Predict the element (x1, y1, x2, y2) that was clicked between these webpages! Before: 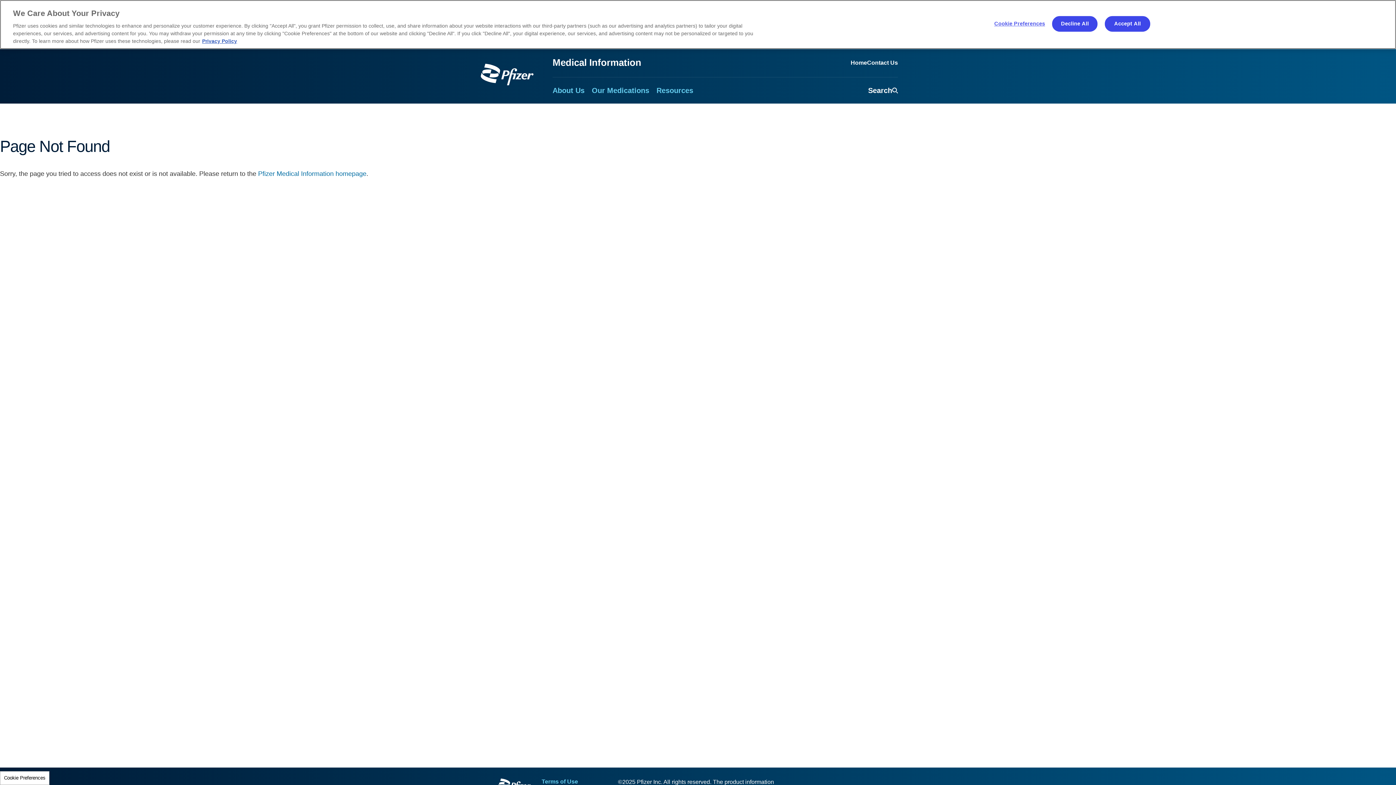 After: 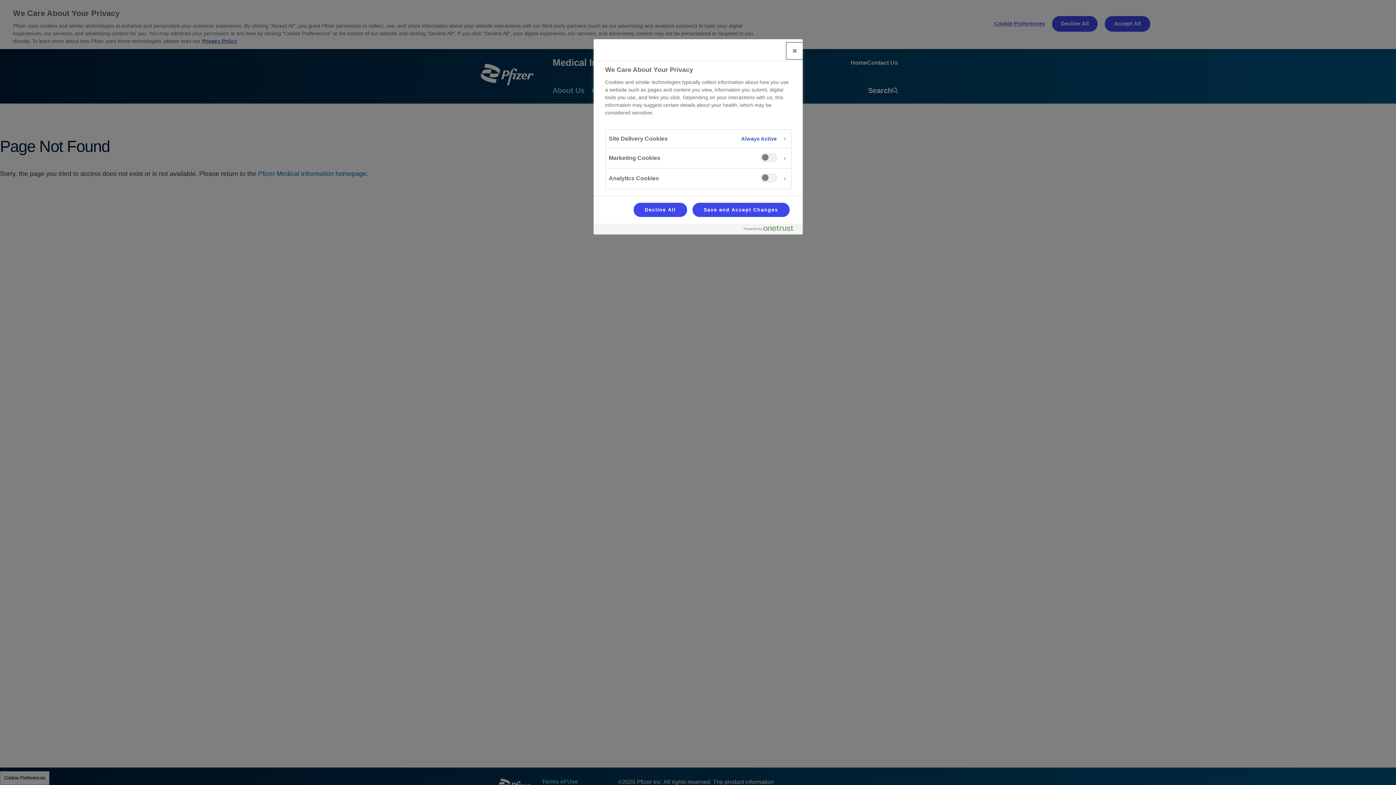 Action: label: Cookie Preferences bbox: (0, 771, 49, 785)